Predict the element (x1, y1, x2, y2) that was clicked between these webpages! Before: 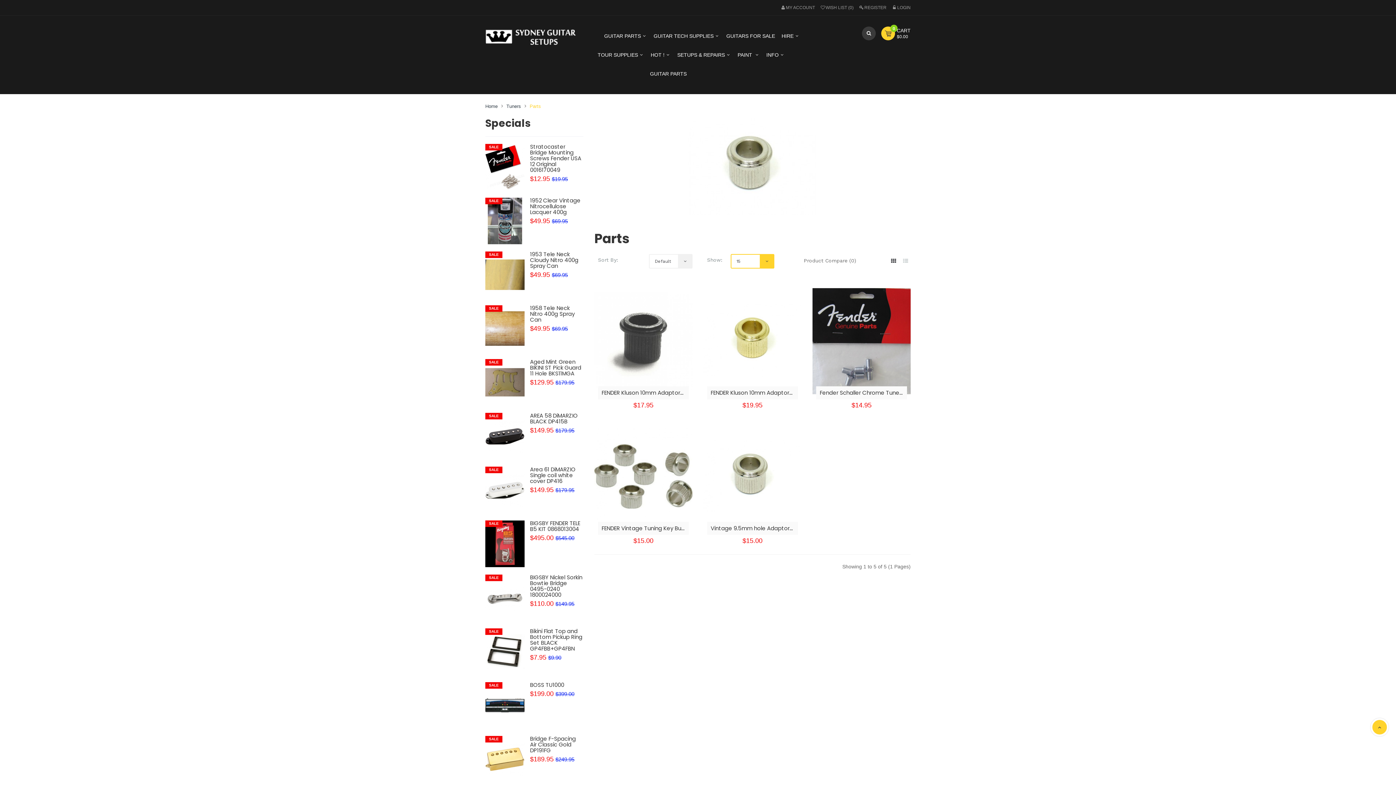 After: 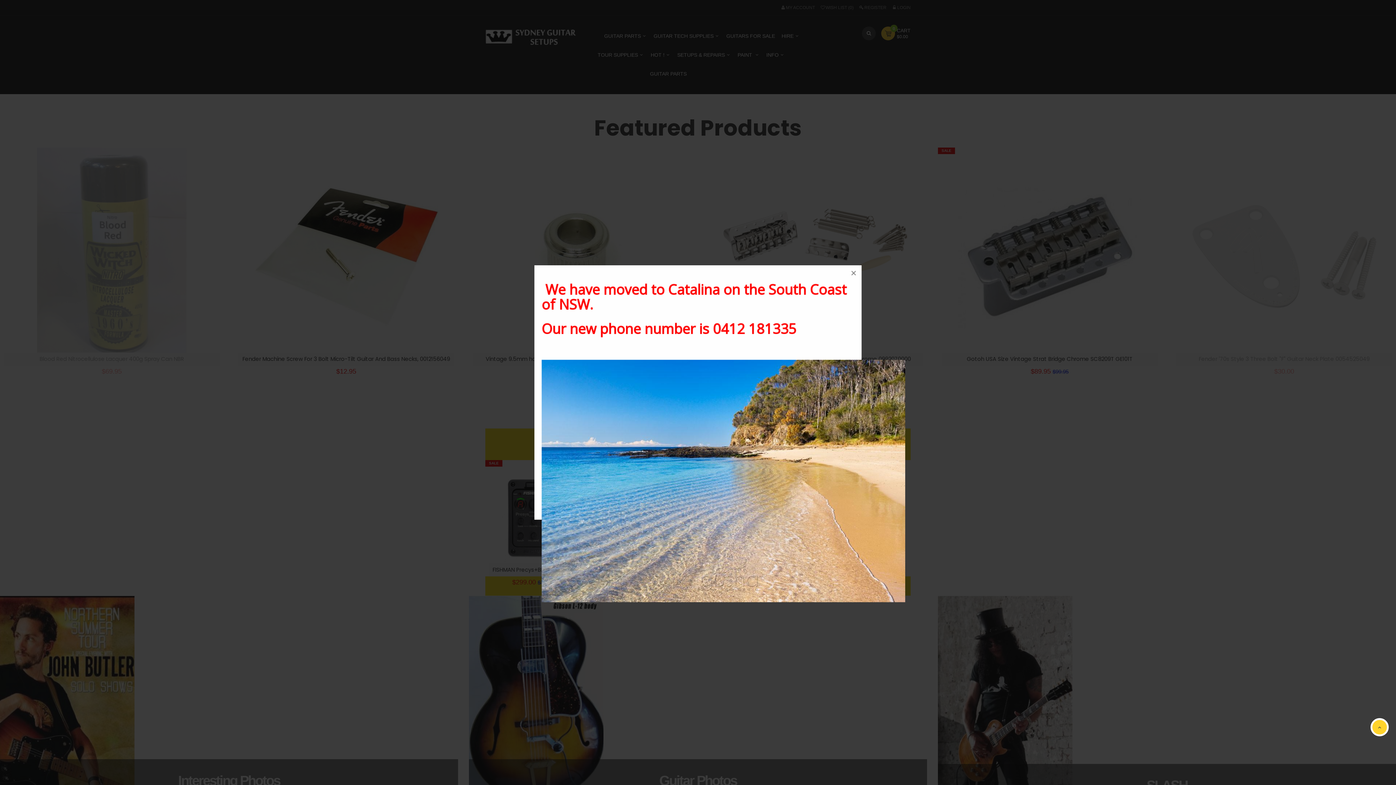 Action: bbox: (601, 66, 607, 75)